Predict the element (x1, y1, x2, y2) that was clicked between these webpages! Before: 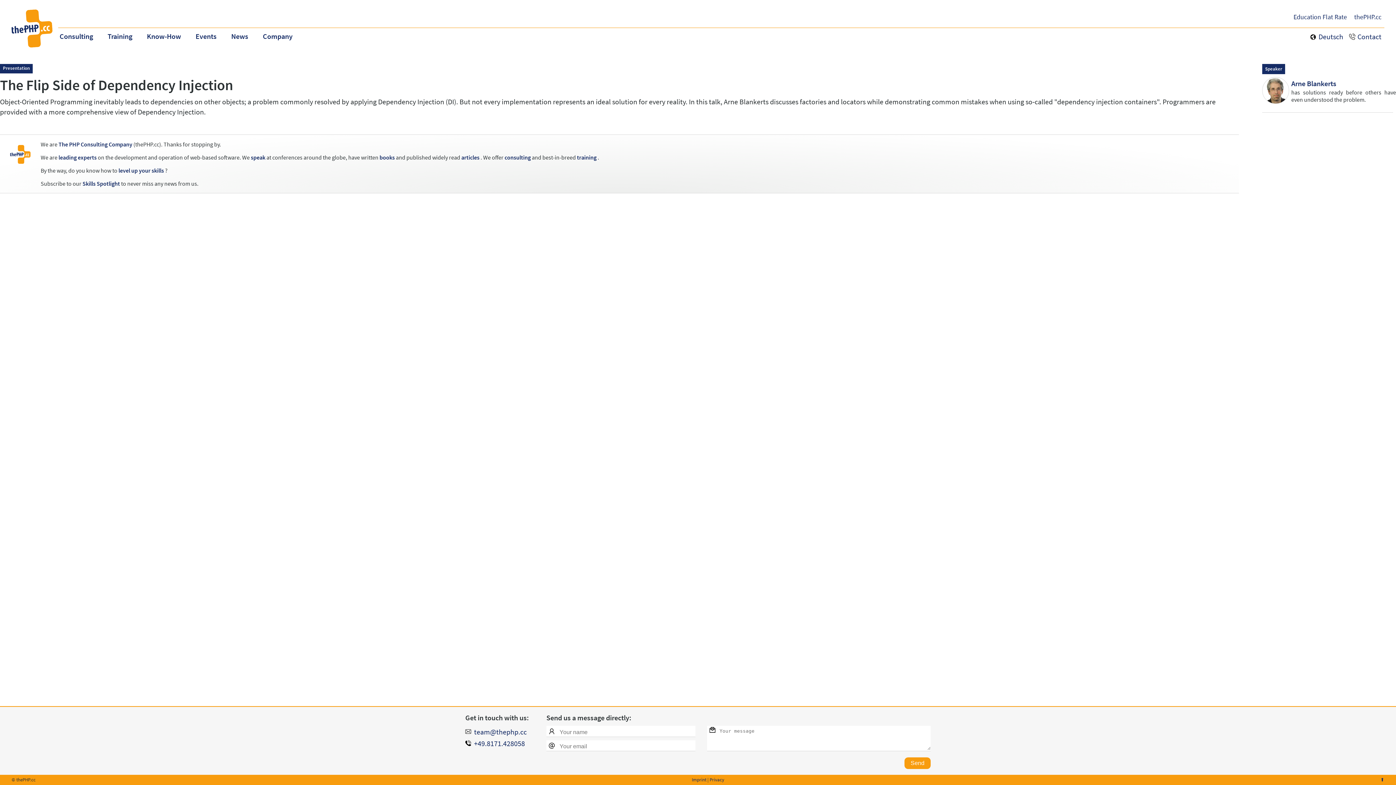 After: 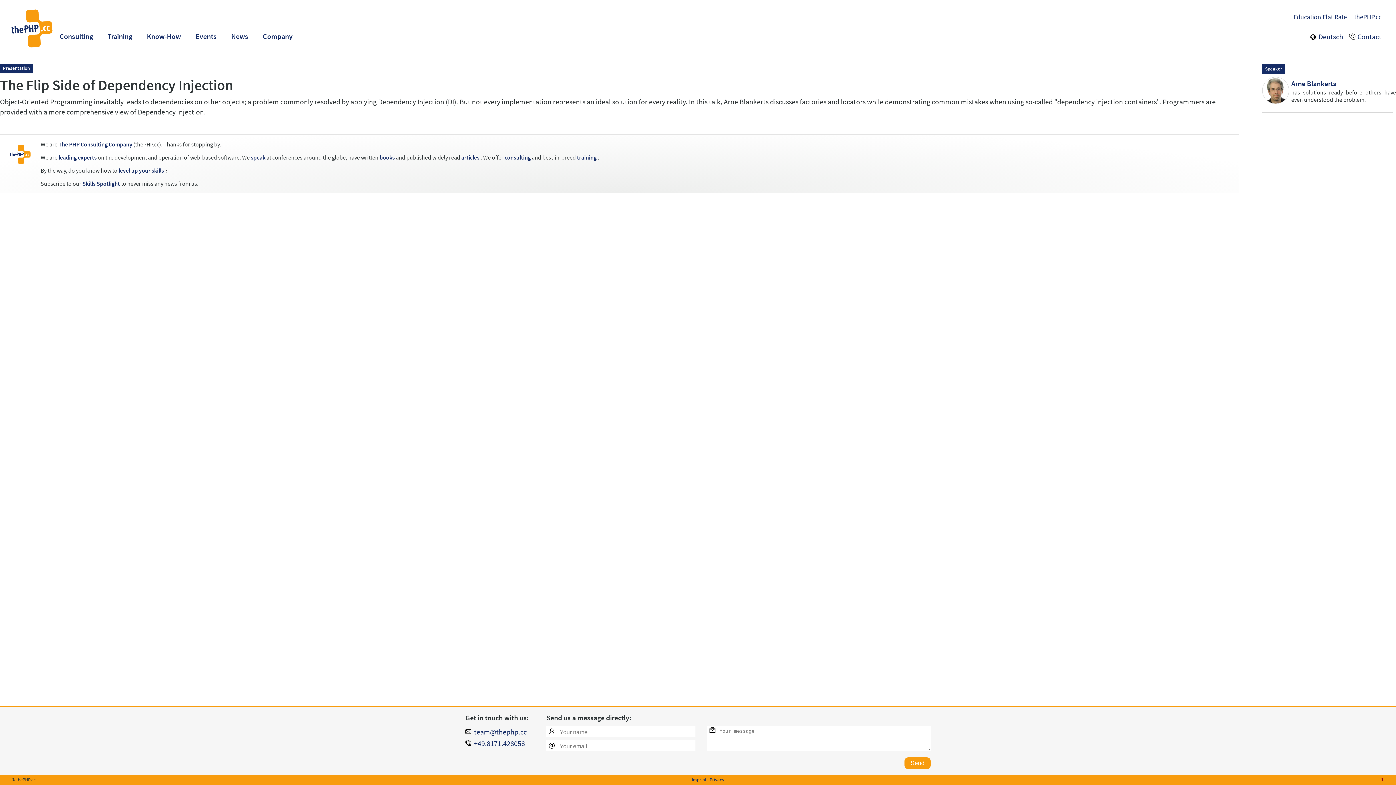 Action: bbox: (943, 775, 1396, 785) label: ⬆